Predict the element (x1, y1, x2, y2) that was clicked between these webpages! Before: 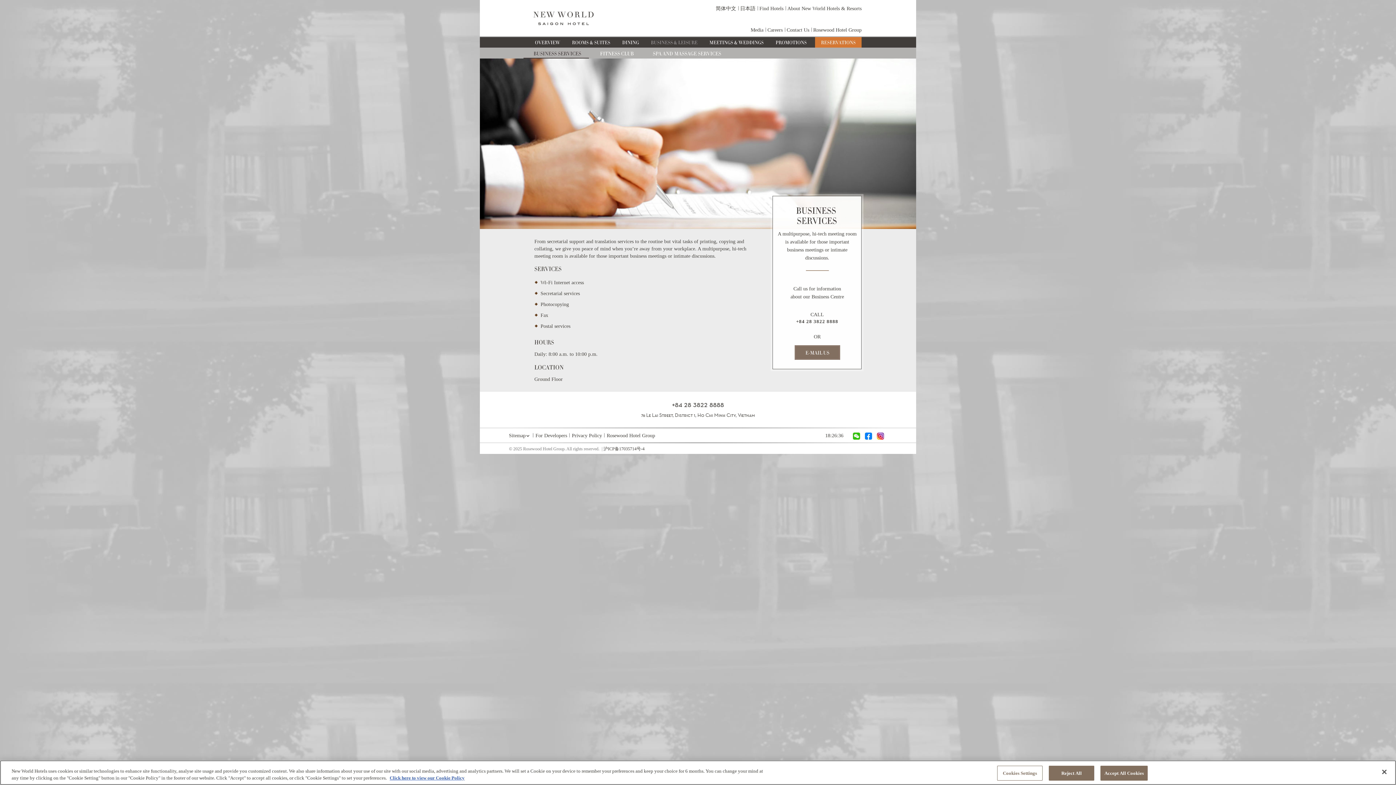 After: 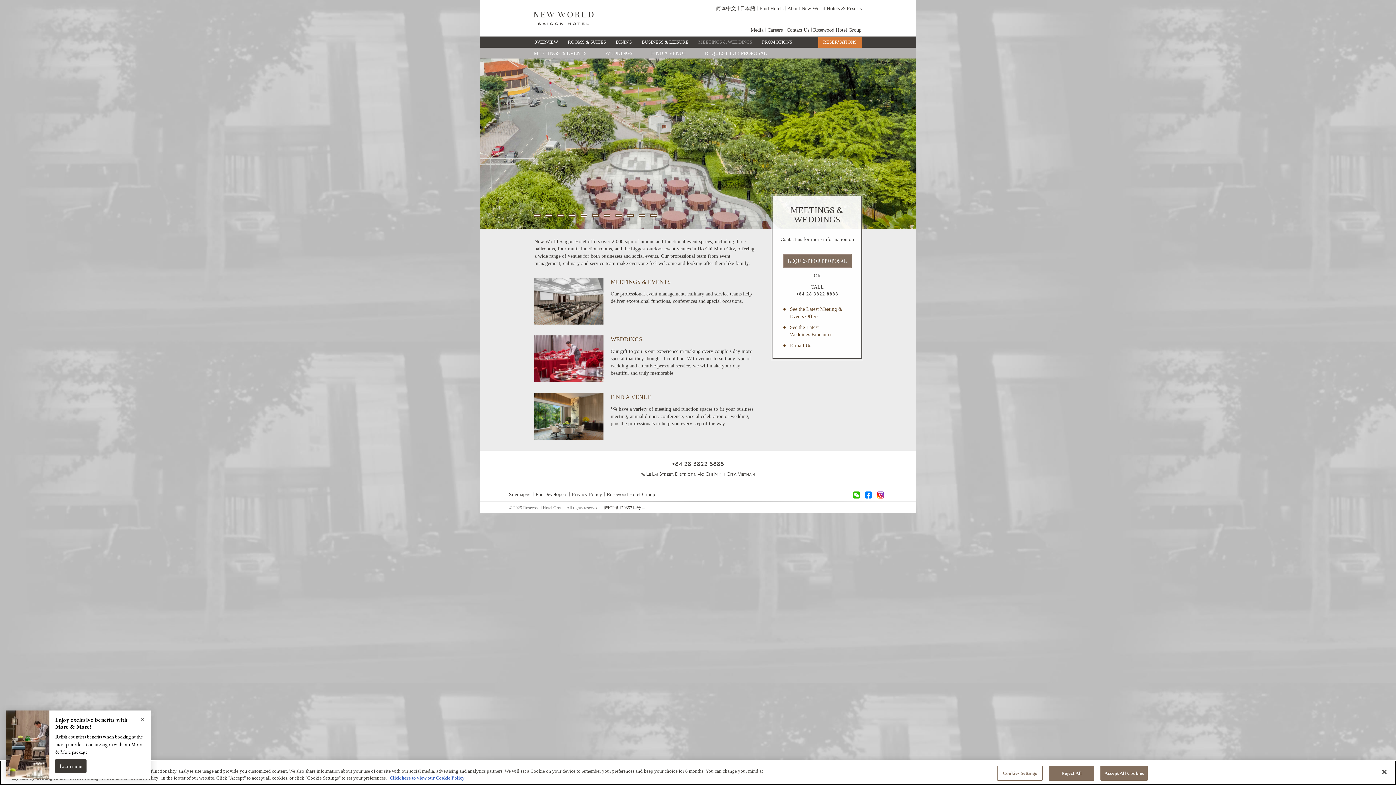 Action: bbox: (703, 37, 769, 47) label: MEETINGS&WEDDINGS